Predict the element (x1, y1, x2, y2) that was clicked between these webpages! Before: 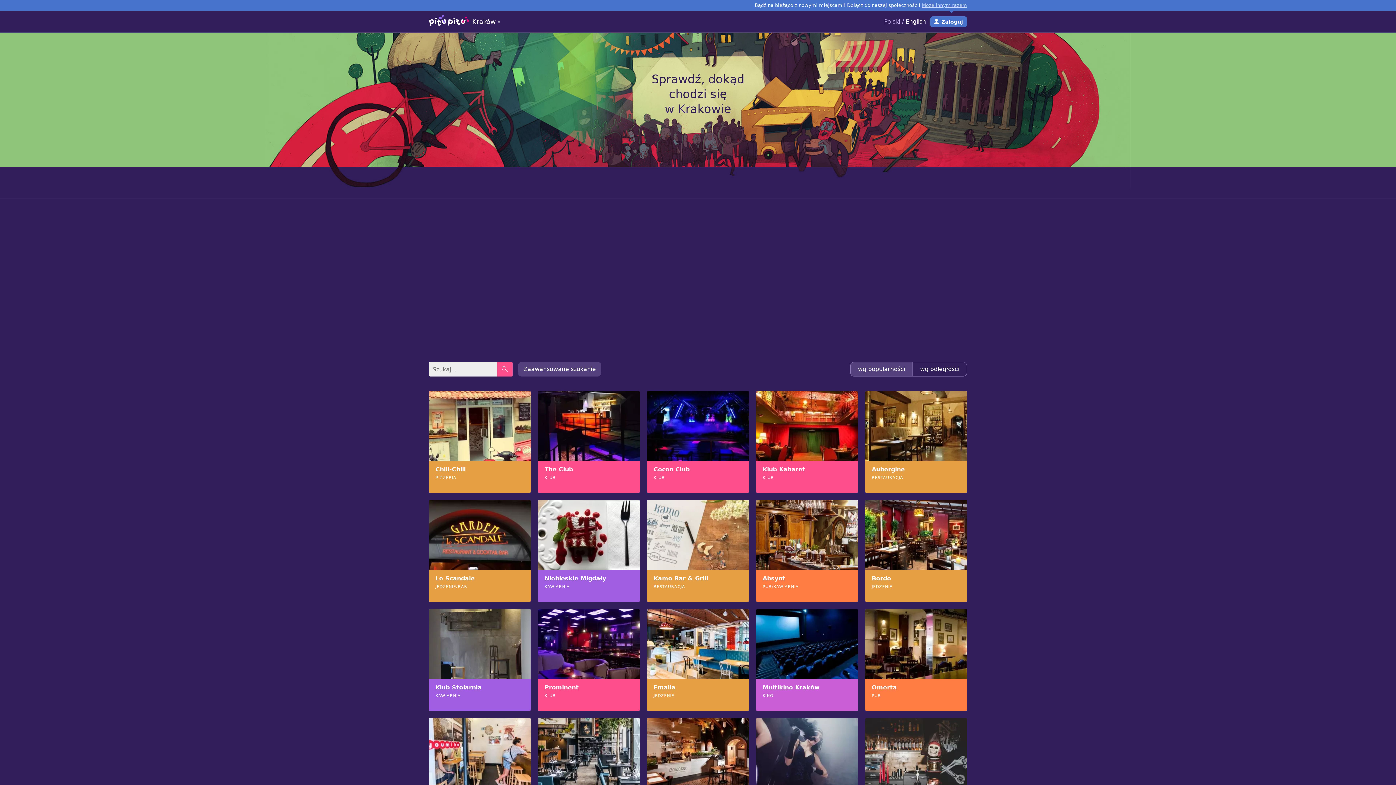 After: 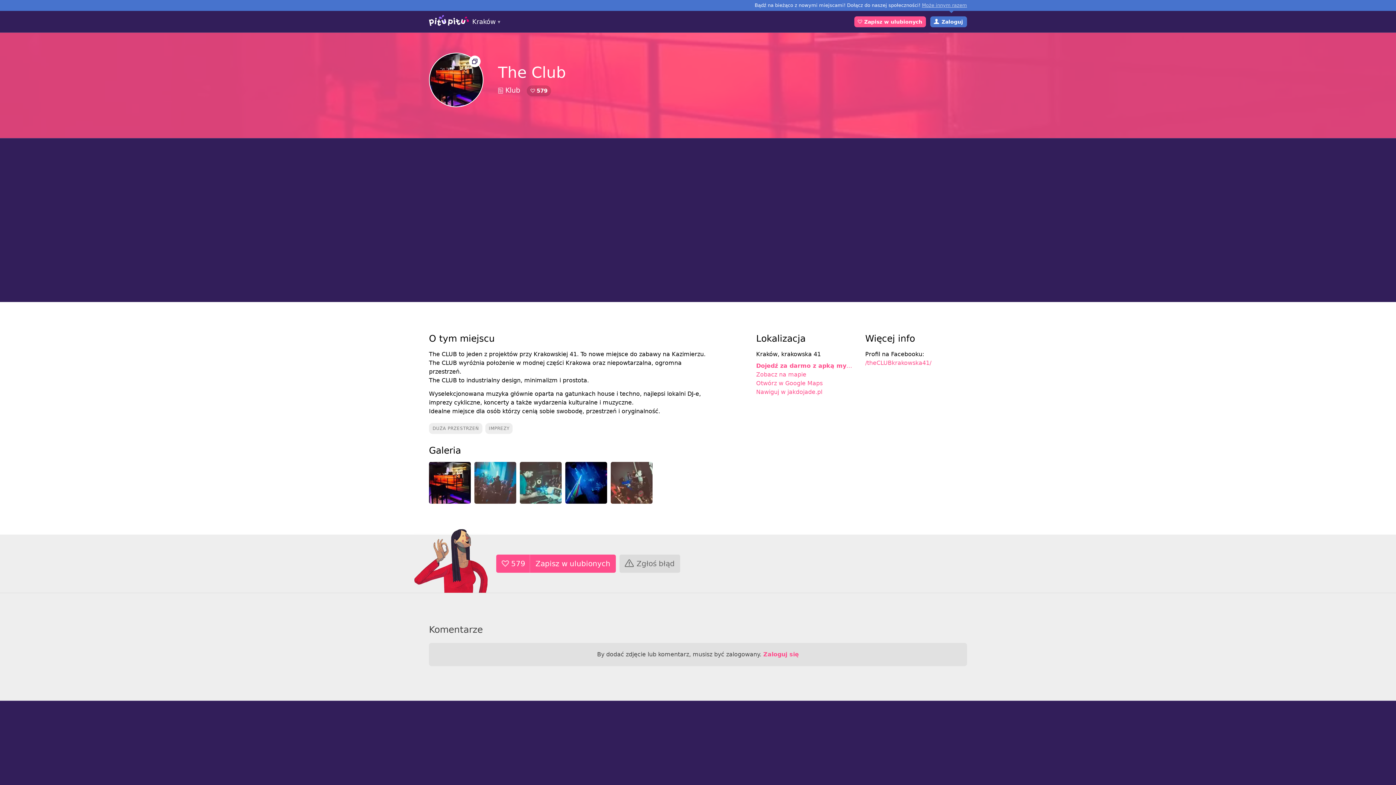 Action: bbox: (538, 391, 640, 493) label: The Club
KLUB
579